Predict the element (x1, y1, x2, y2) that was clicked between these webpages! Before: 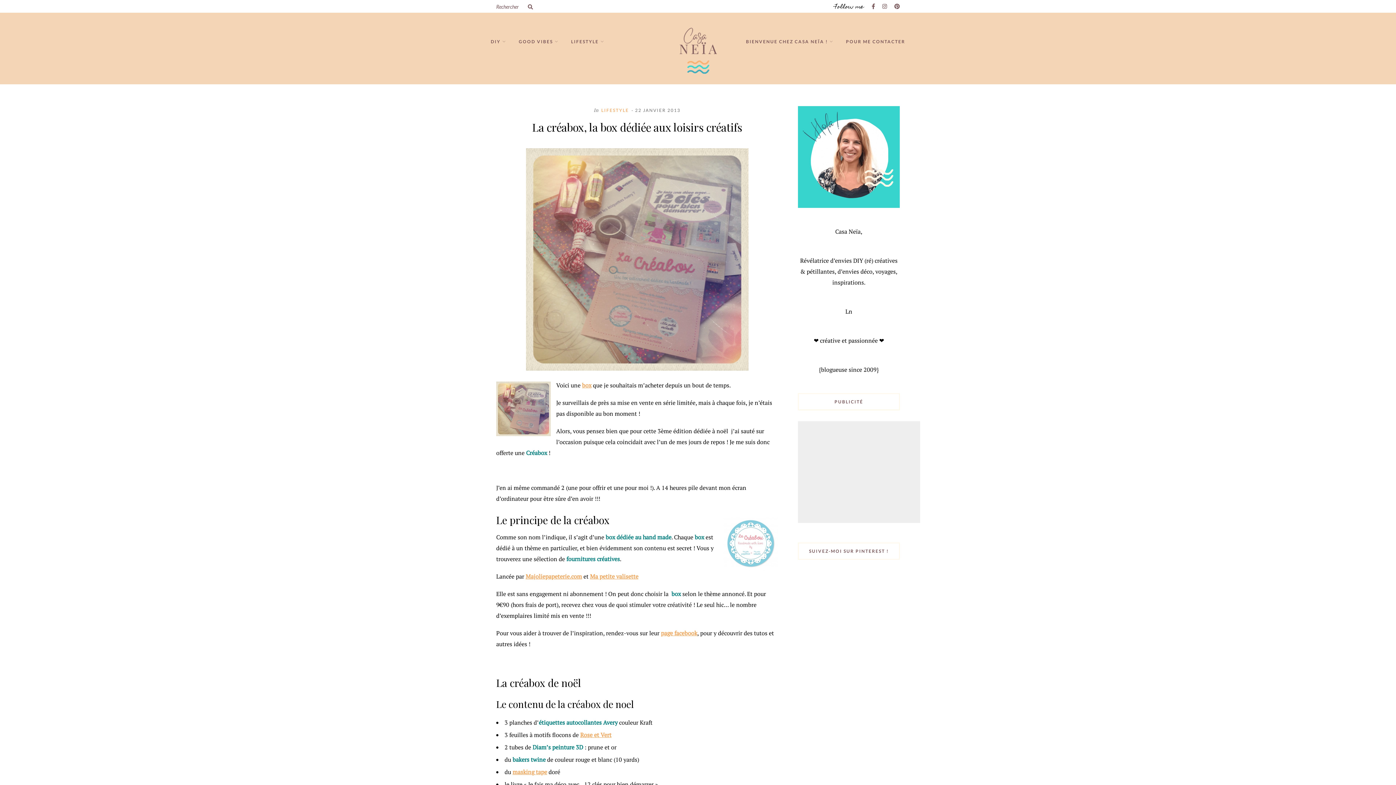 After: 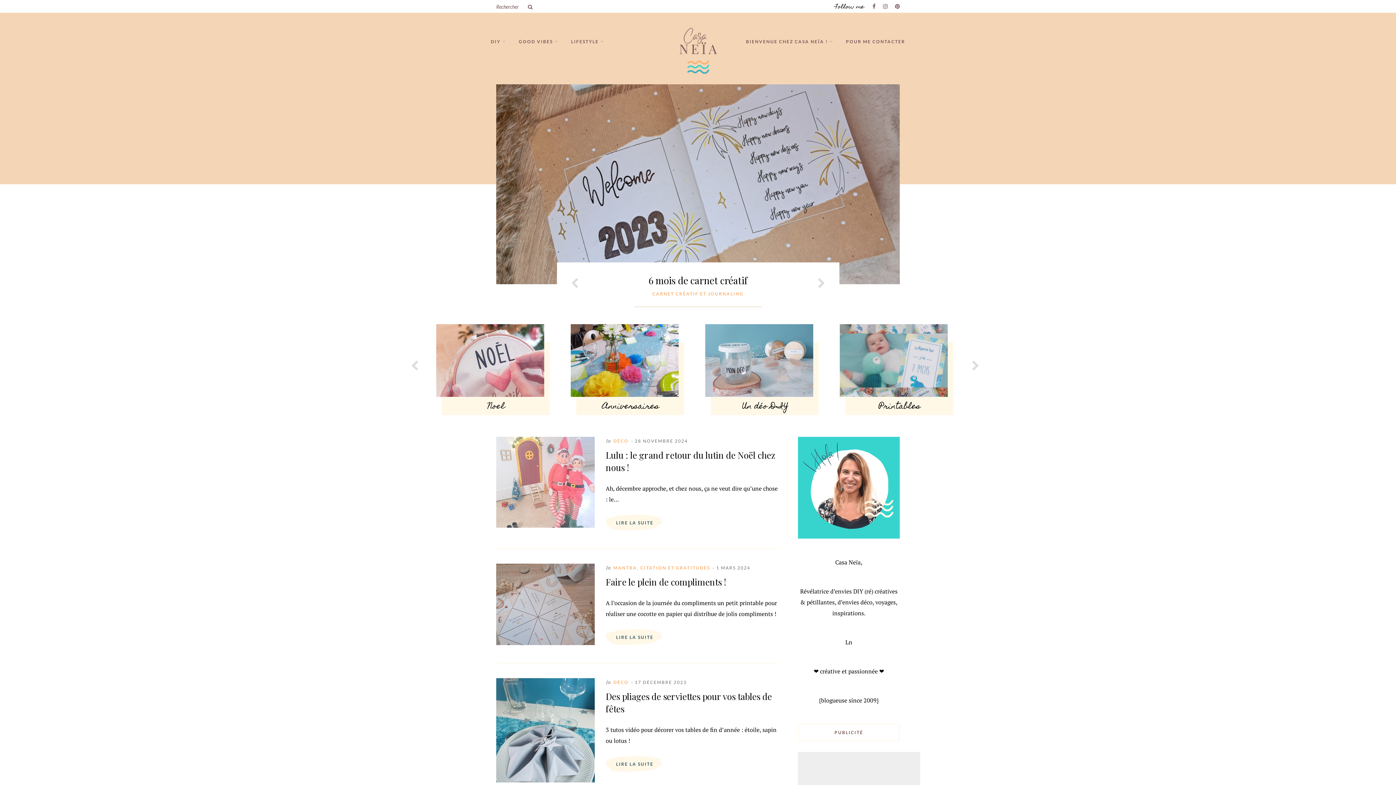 Action: bbox: (647, 46, 749, 52)